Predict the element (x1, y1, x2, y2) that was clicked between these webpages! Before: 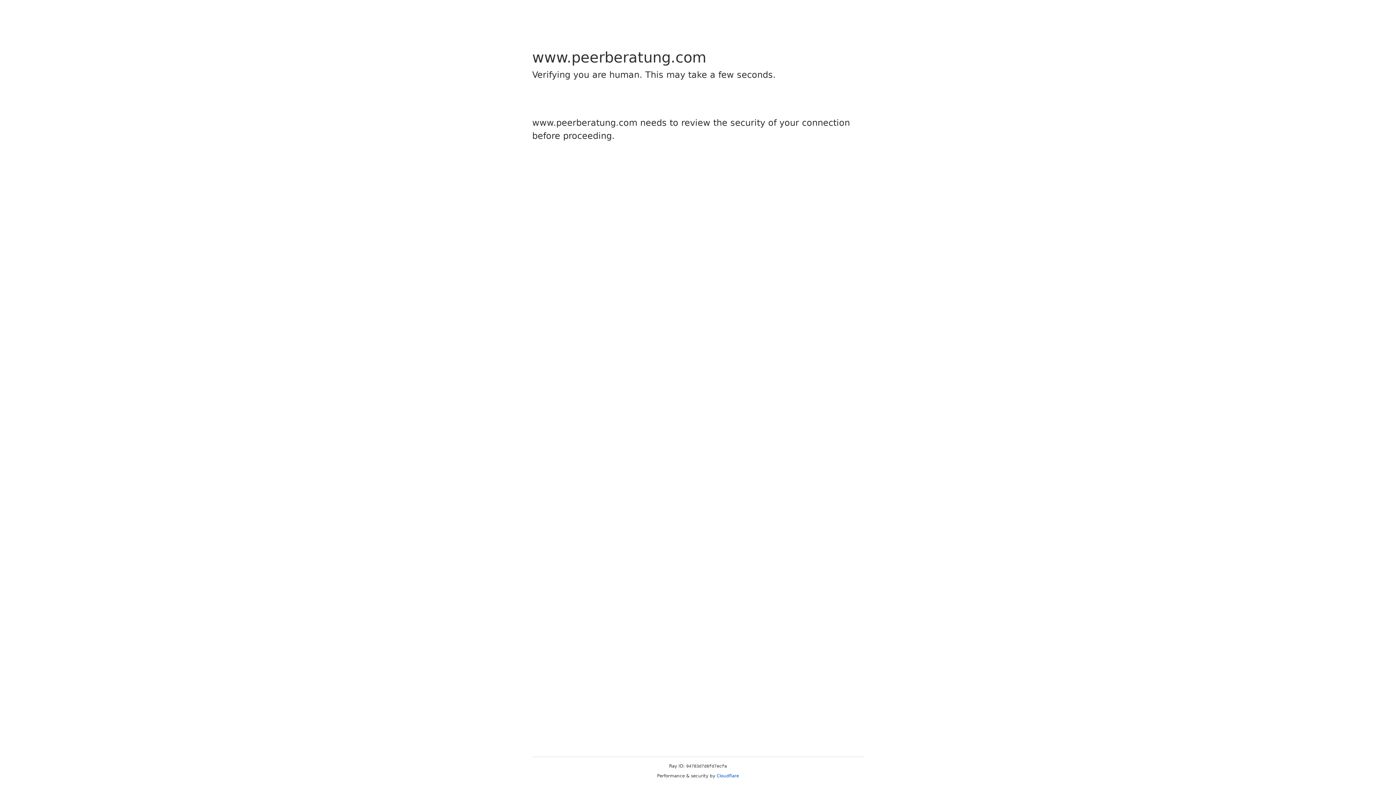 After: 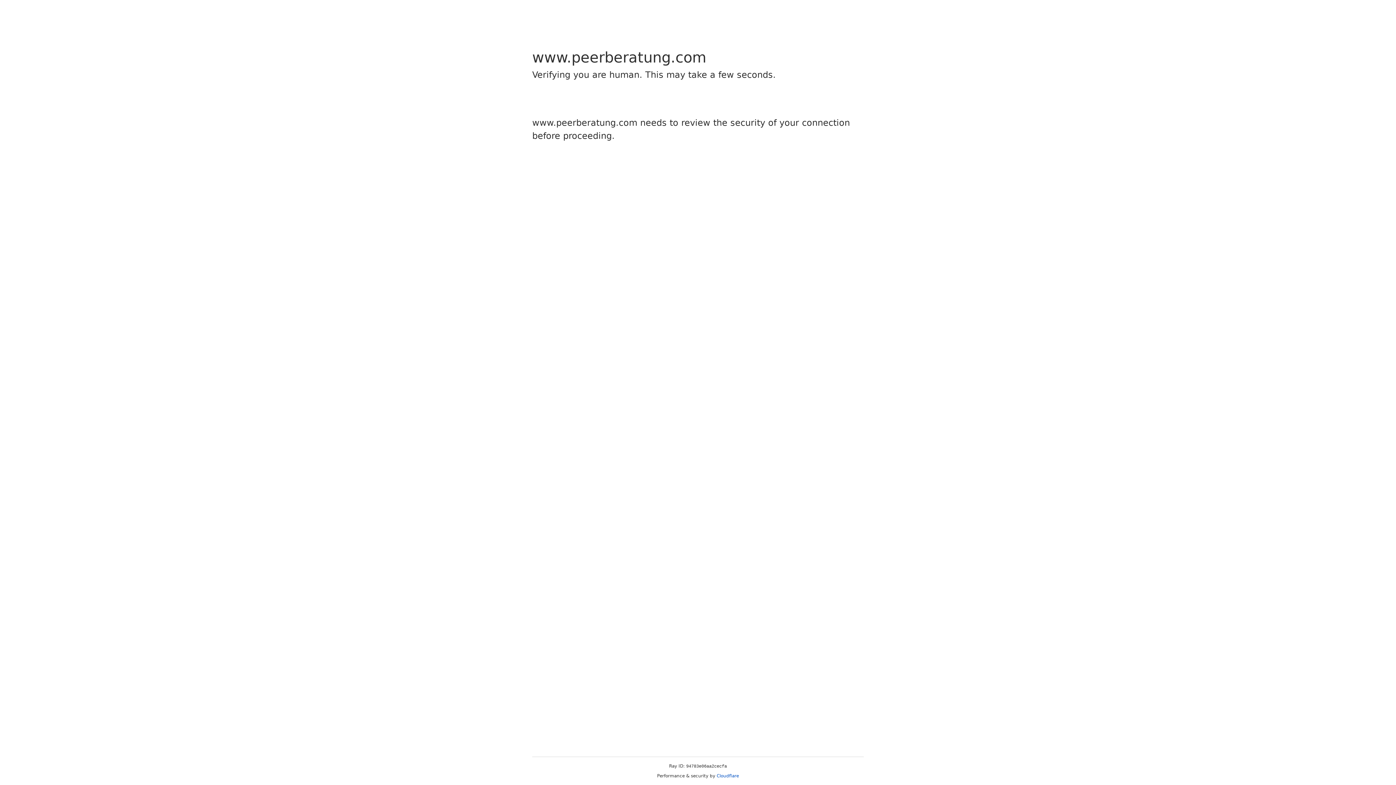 Action: label: Cloudflare bbox: (716, 773, 739, 778)